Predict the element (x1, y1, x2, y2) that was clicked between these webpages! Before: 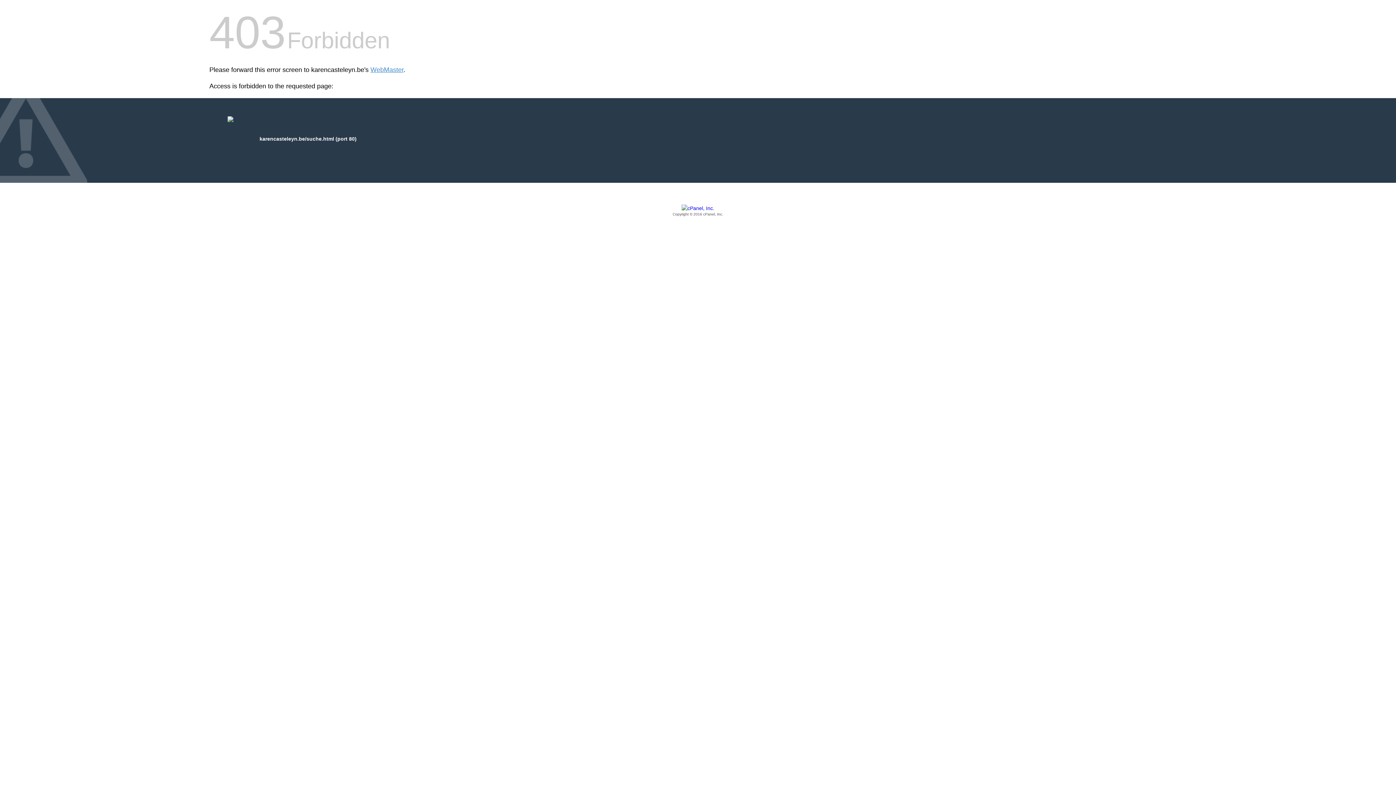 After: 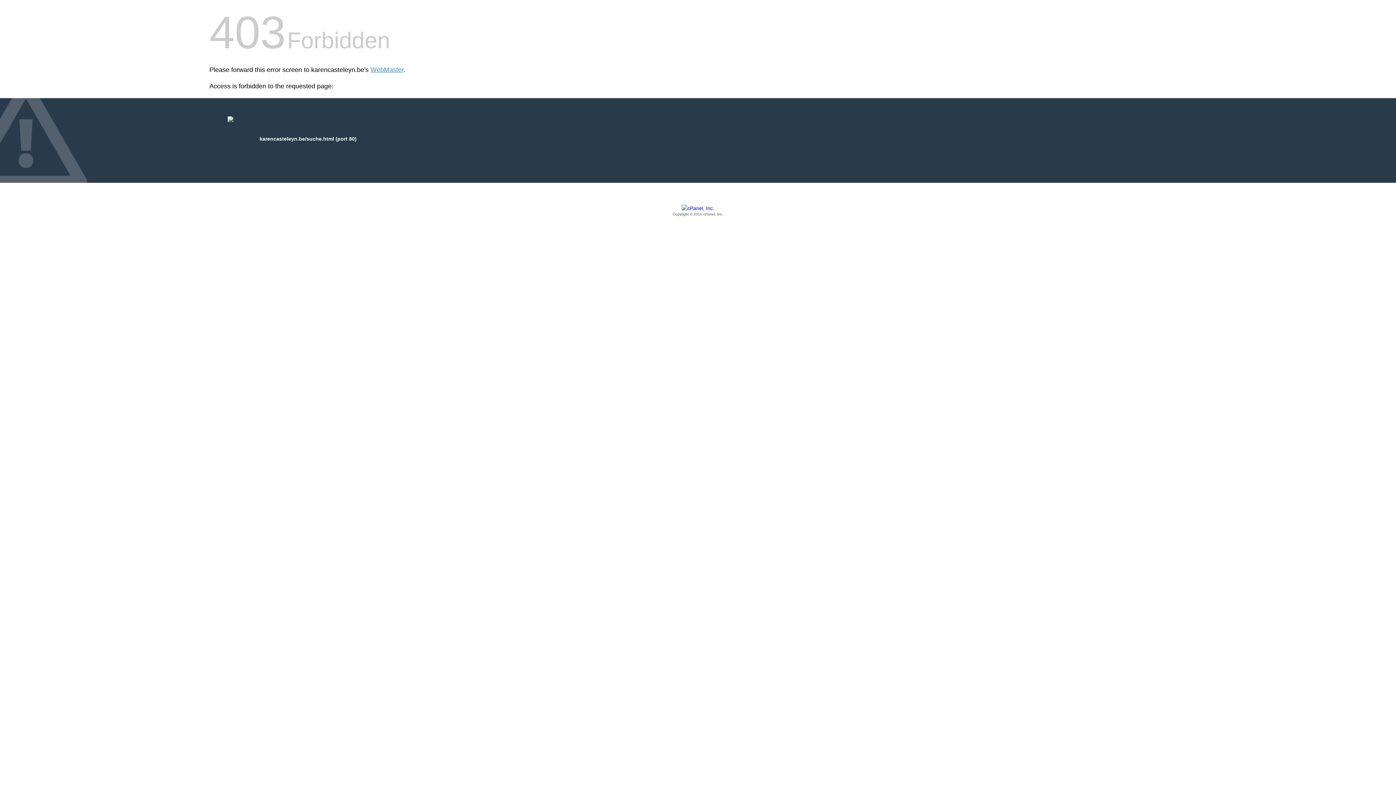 Action: bbox: (209, 205, 1186, 217) label: Copyright © 2016 cPanel, Inc.